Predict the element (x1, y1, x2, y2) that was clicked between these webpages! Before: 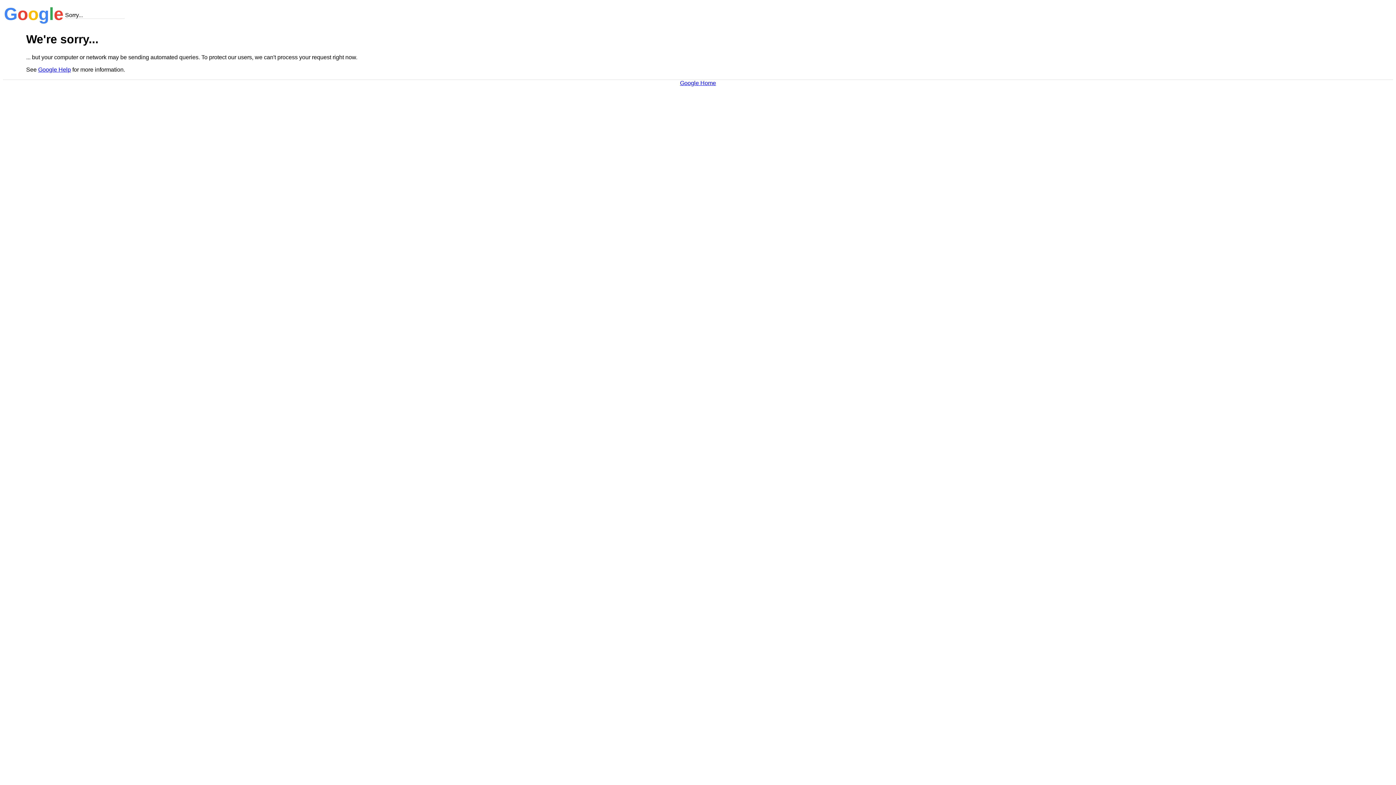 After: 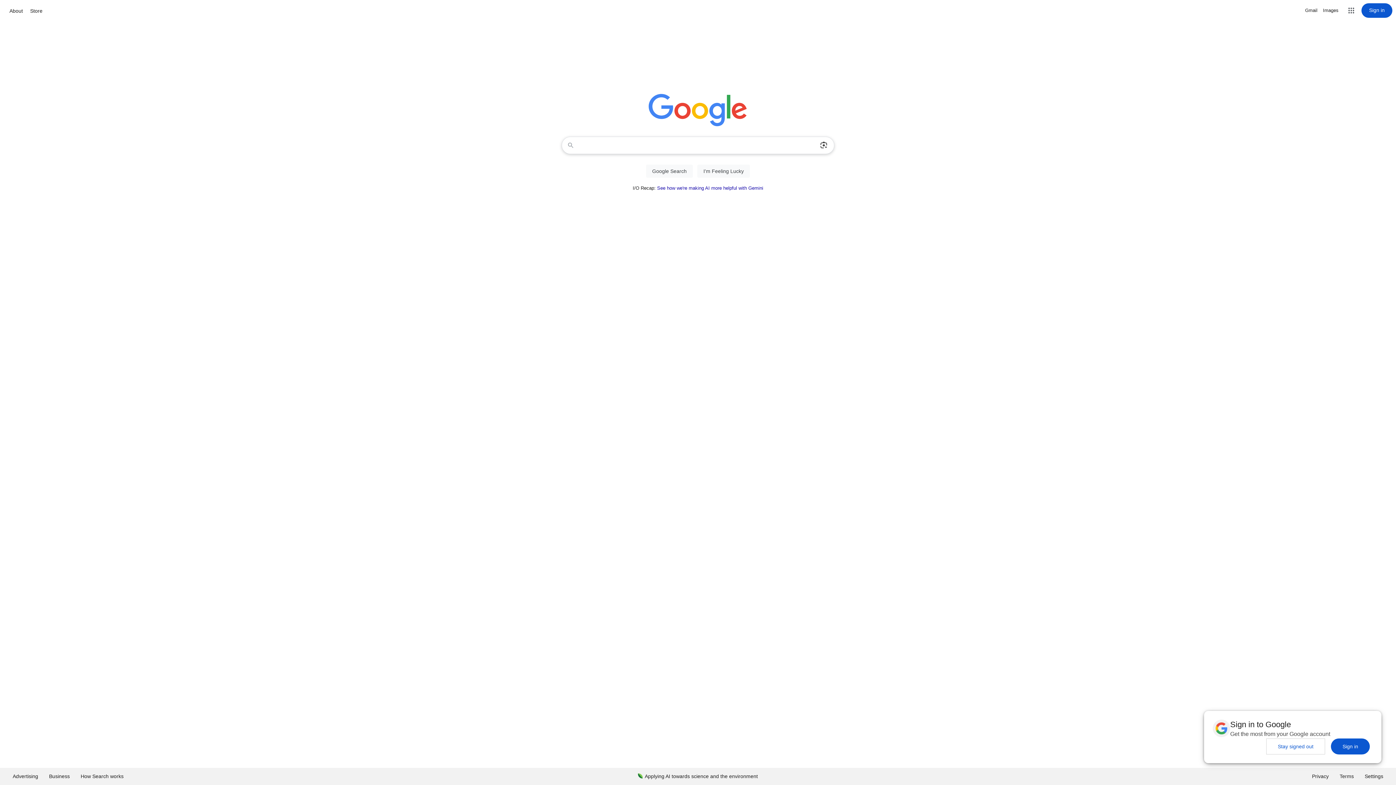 Action: label: Google Home bbox: (680, 79, 716, 86)